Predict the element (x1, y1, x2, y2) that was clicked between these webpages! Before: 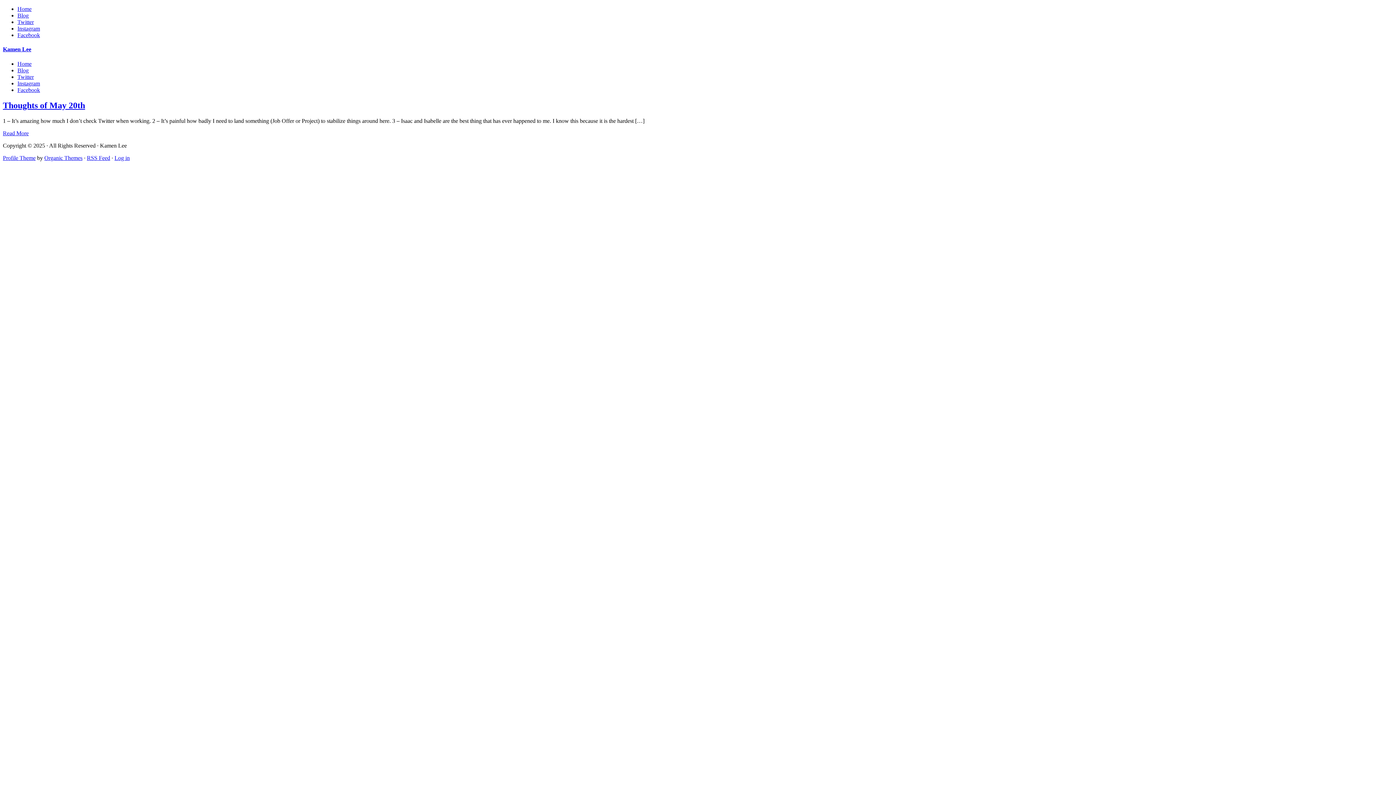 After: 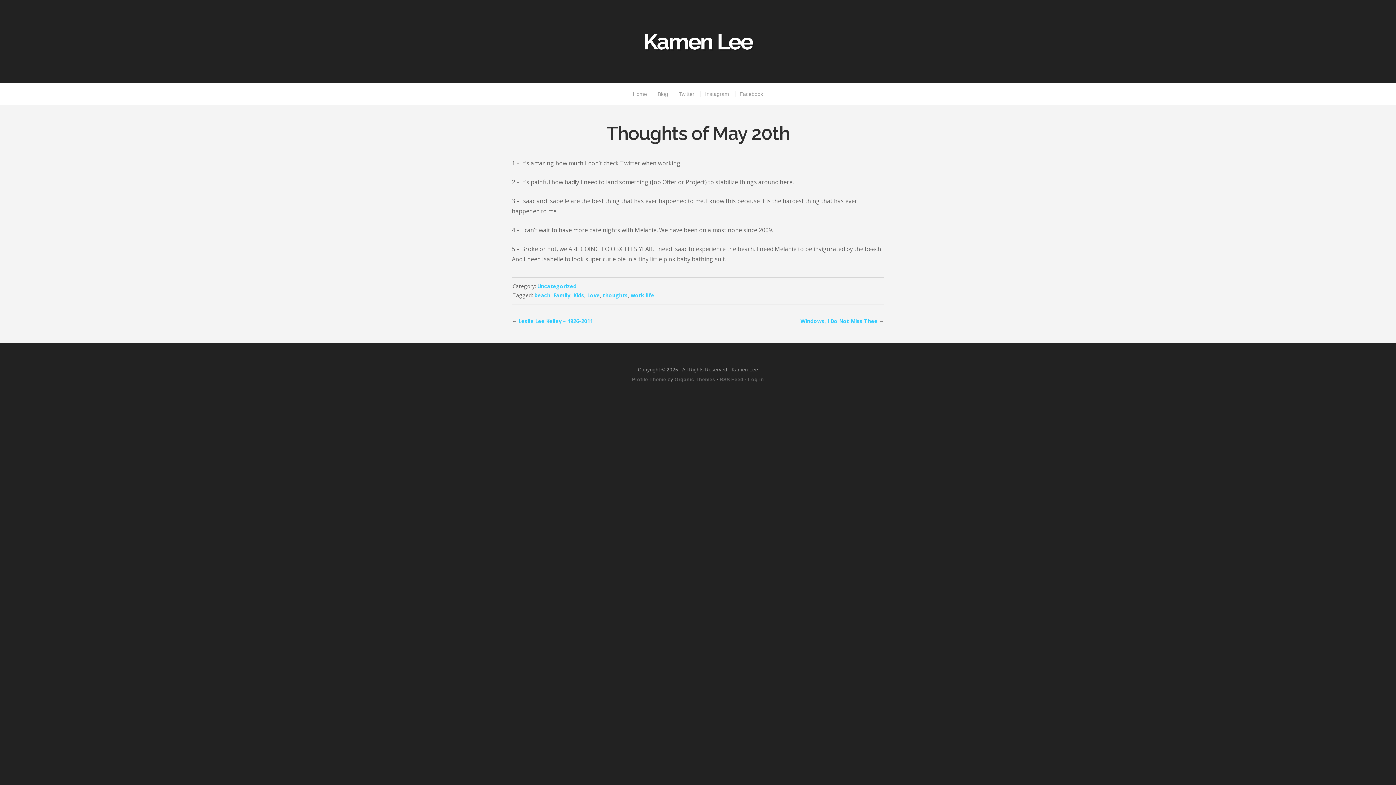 Action: bbox: (2, 130, 28, 136) label: Read More